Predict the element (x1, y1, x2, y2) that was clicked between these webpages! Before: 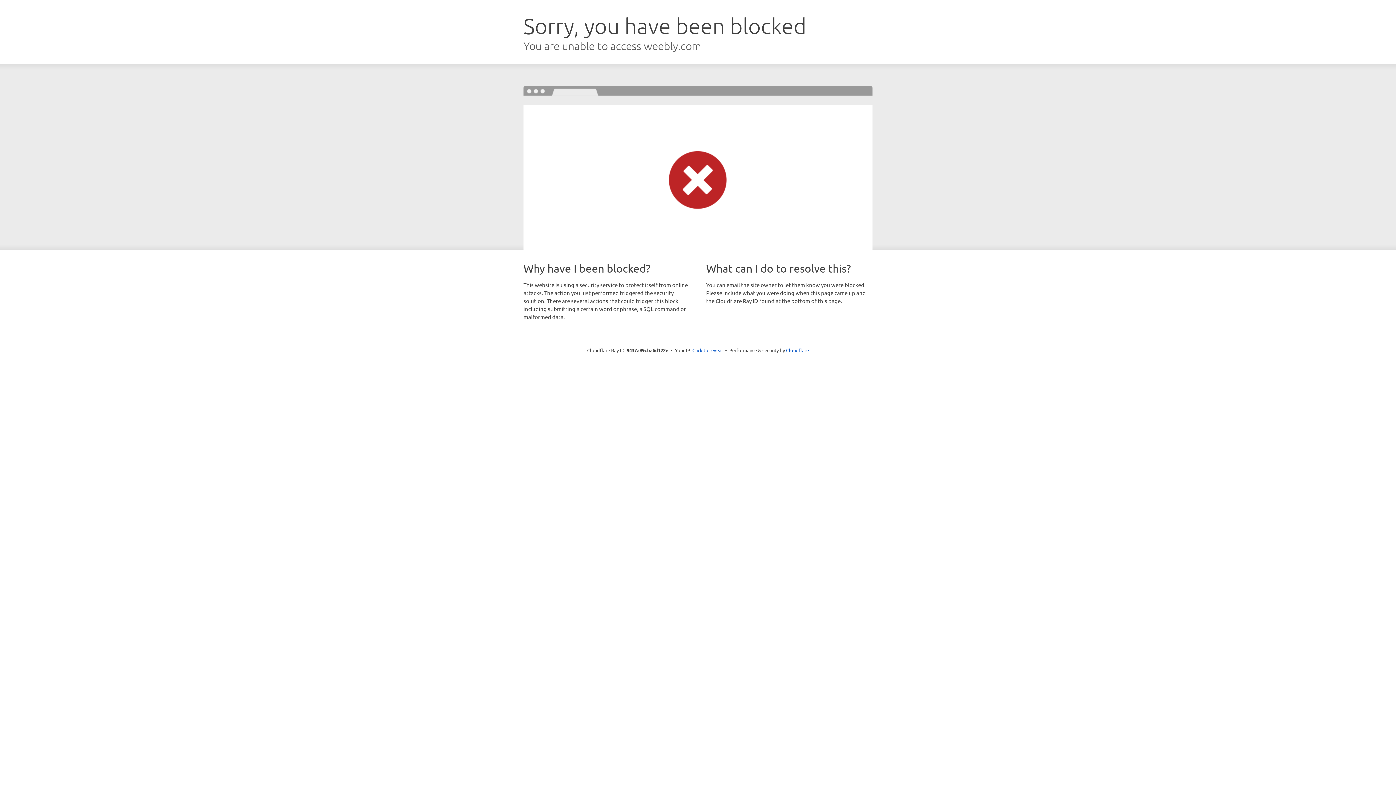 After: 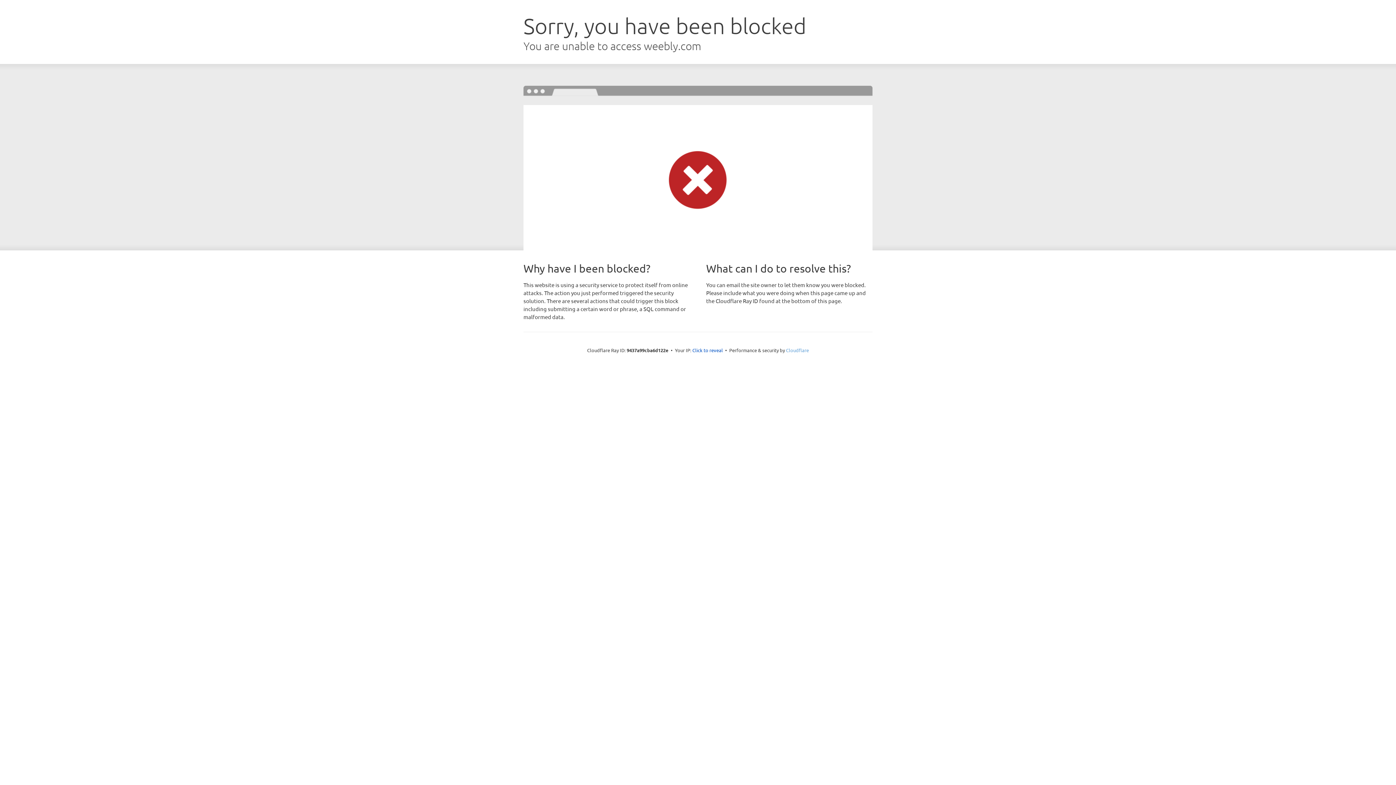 Action: label: Cloudflare bbox: (786, 347, 809, 353)